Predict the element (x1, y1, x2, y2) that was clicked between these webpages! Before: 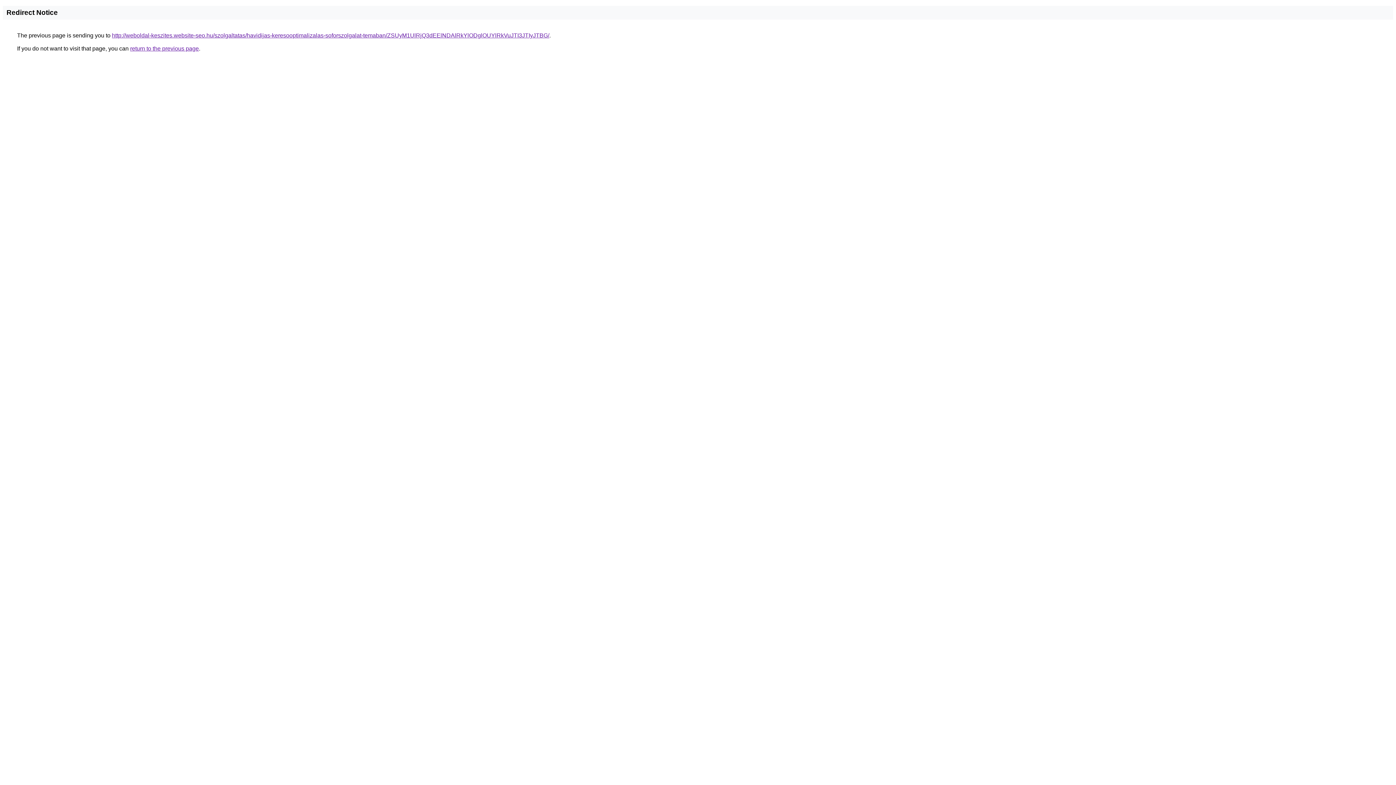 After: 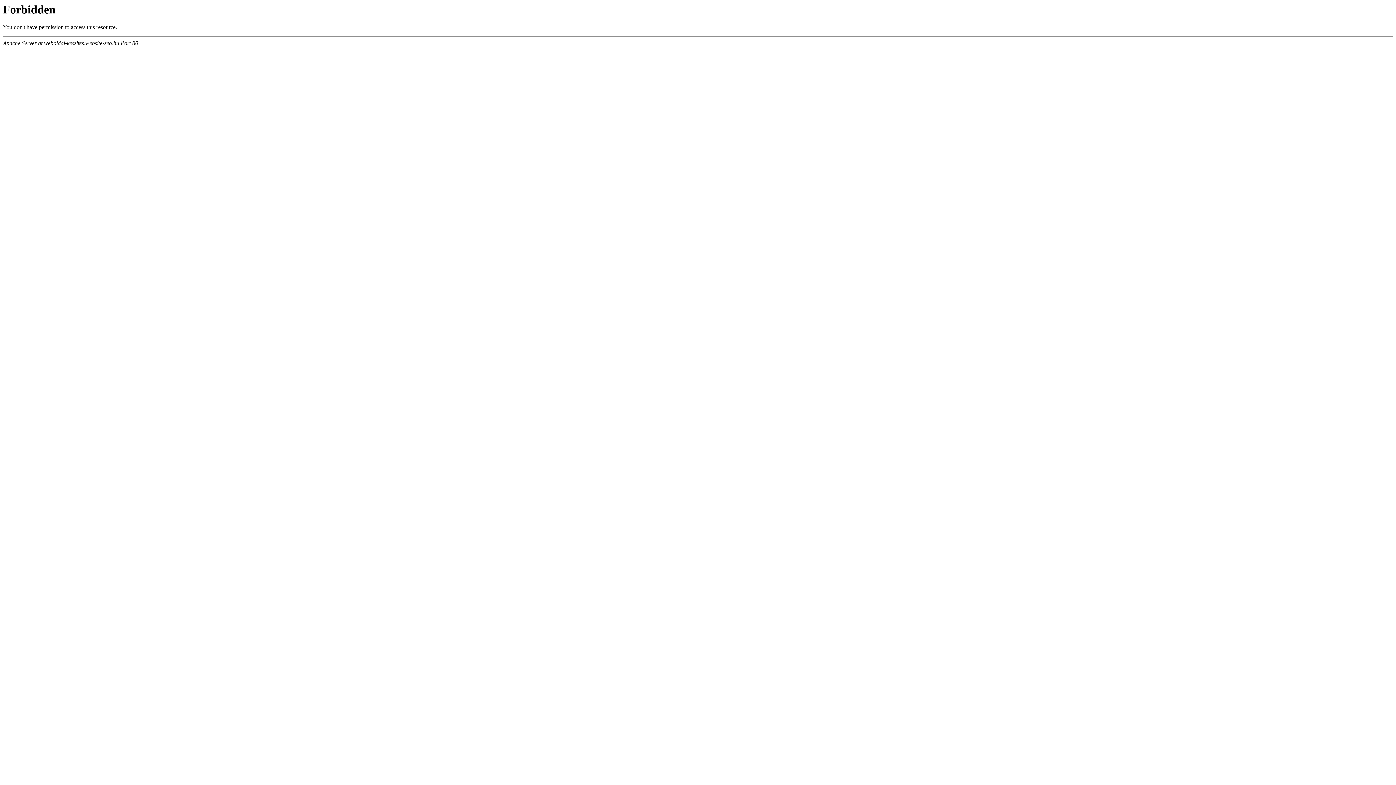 Action: label: http://weboldal-keszites.website-seo.hu/szolgaltatas/havidijas-keresooptimalizalas-soforszolgalat-temaban/ZSUyM1UlRjQ3dEElNDAlRkYlODglOUYlRkVuJTI3JTIyJTBG/ bbox: (112, 32, 549, 38)